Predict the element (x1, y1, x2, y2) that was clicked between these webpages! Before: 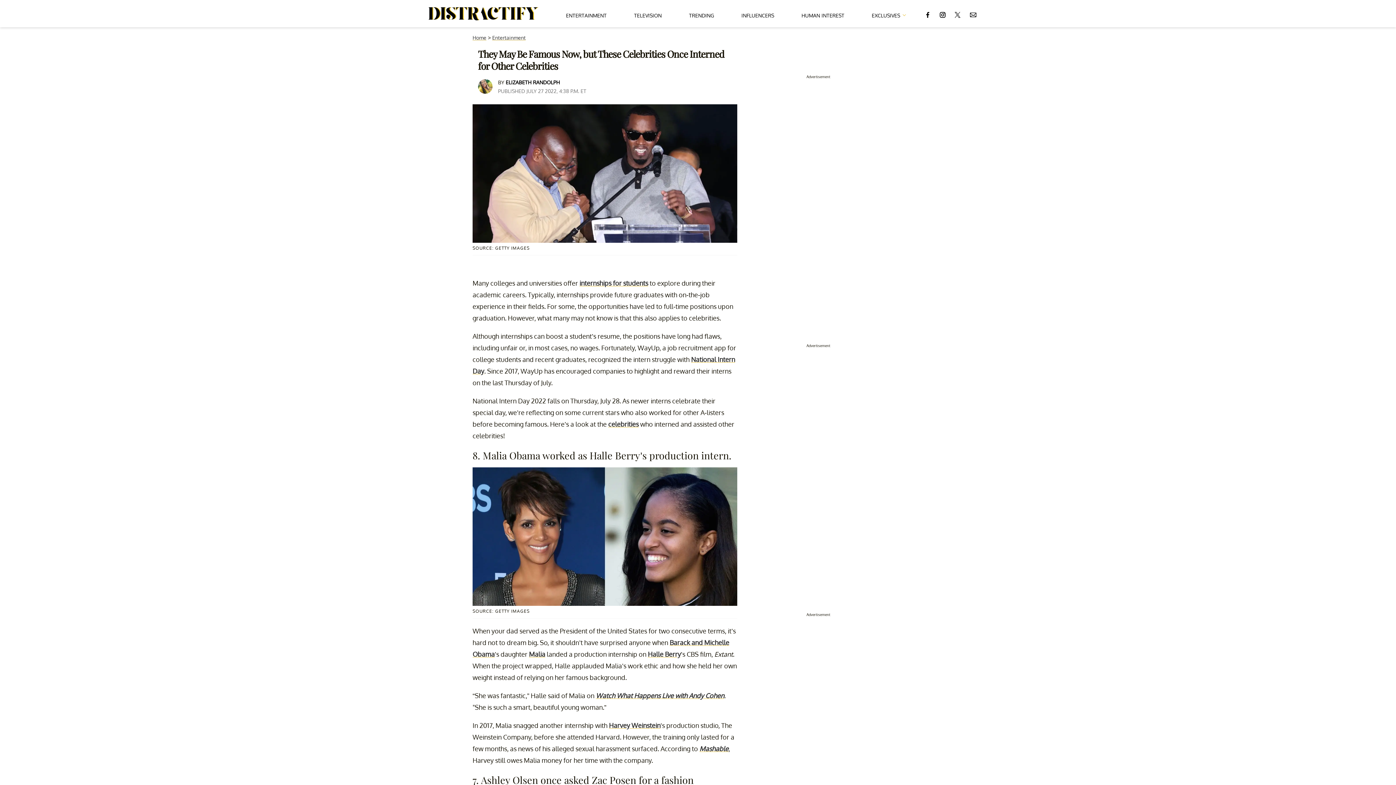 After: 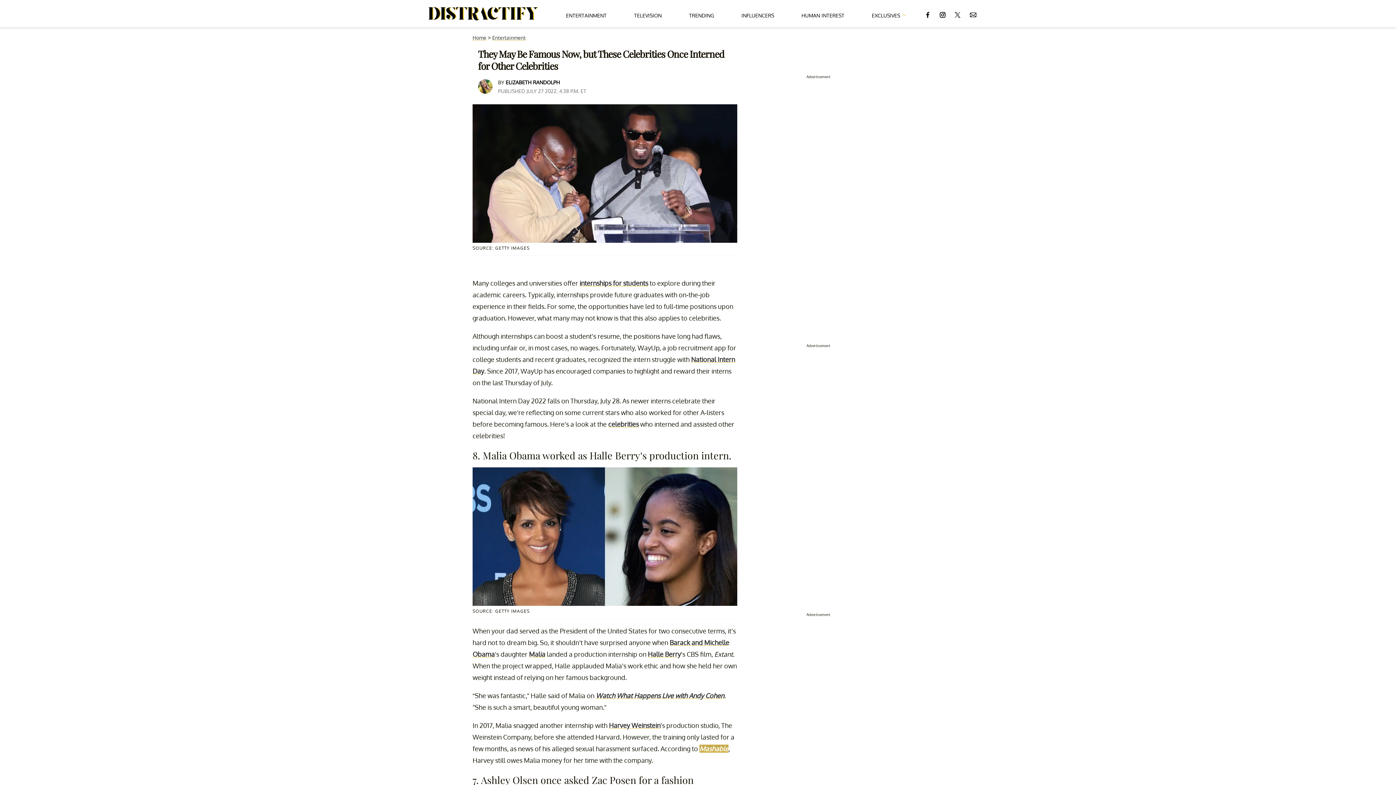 Action: bbox: (699, 745, 728, 753) label: Mashable